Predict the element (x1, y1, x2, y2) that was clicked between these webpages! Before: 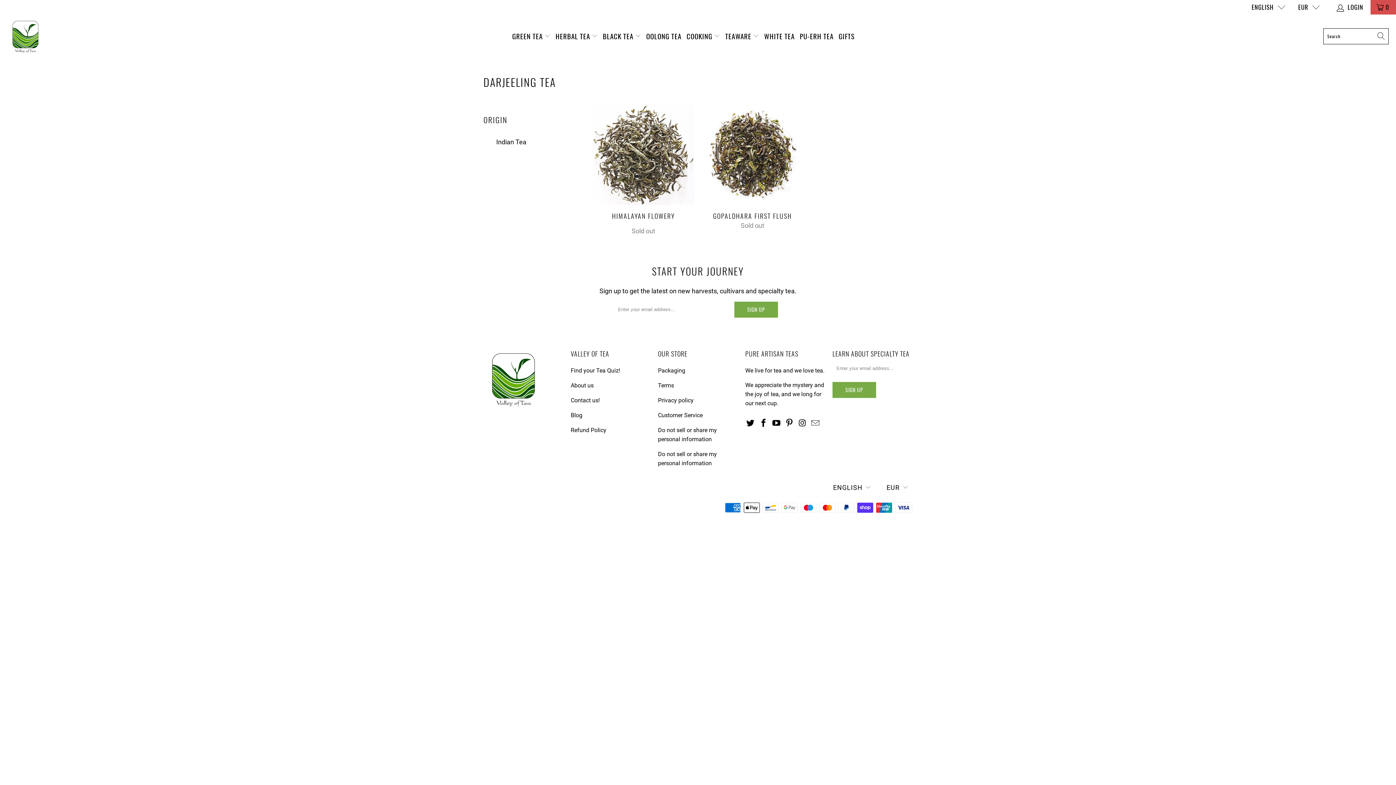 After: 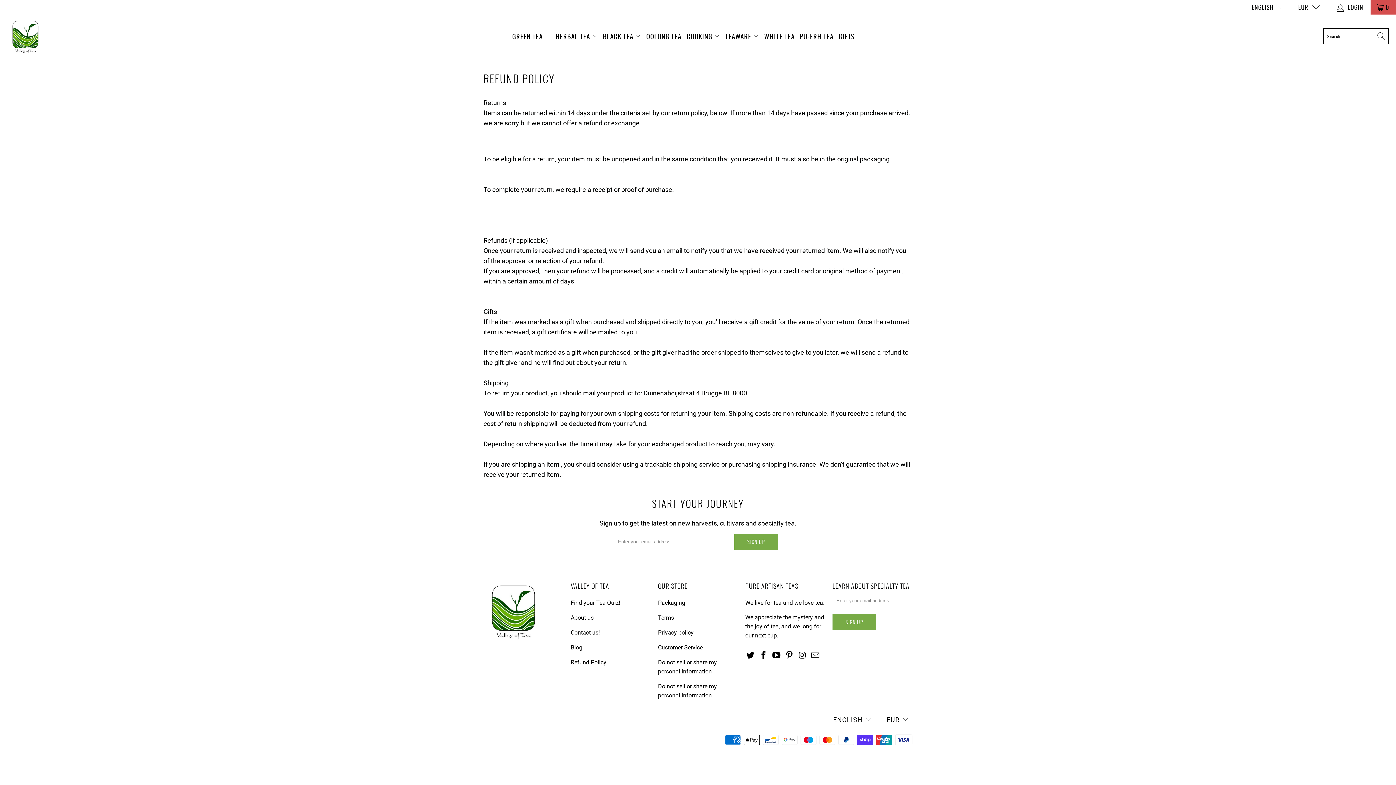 Action: label: Refund Policy bbox: (570, 426, 606, 433)